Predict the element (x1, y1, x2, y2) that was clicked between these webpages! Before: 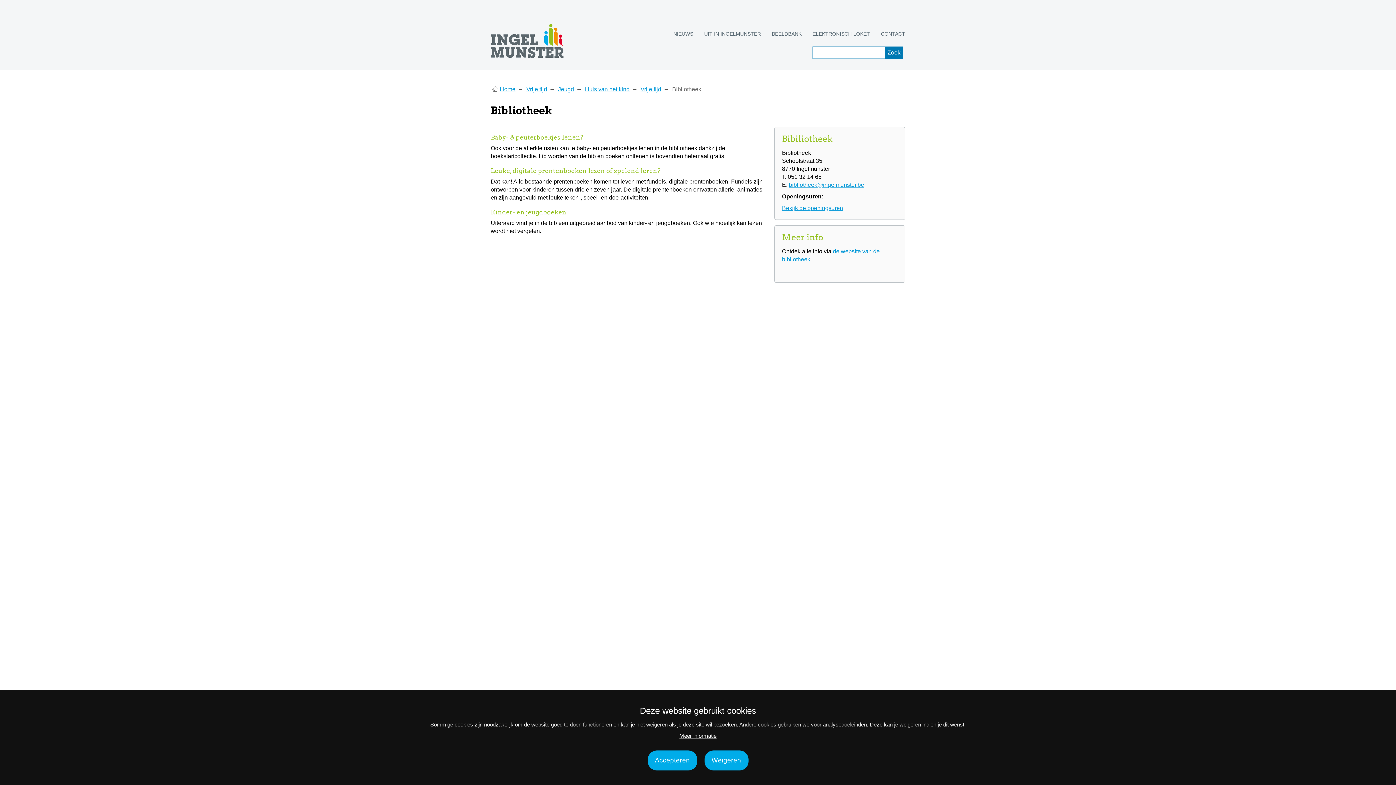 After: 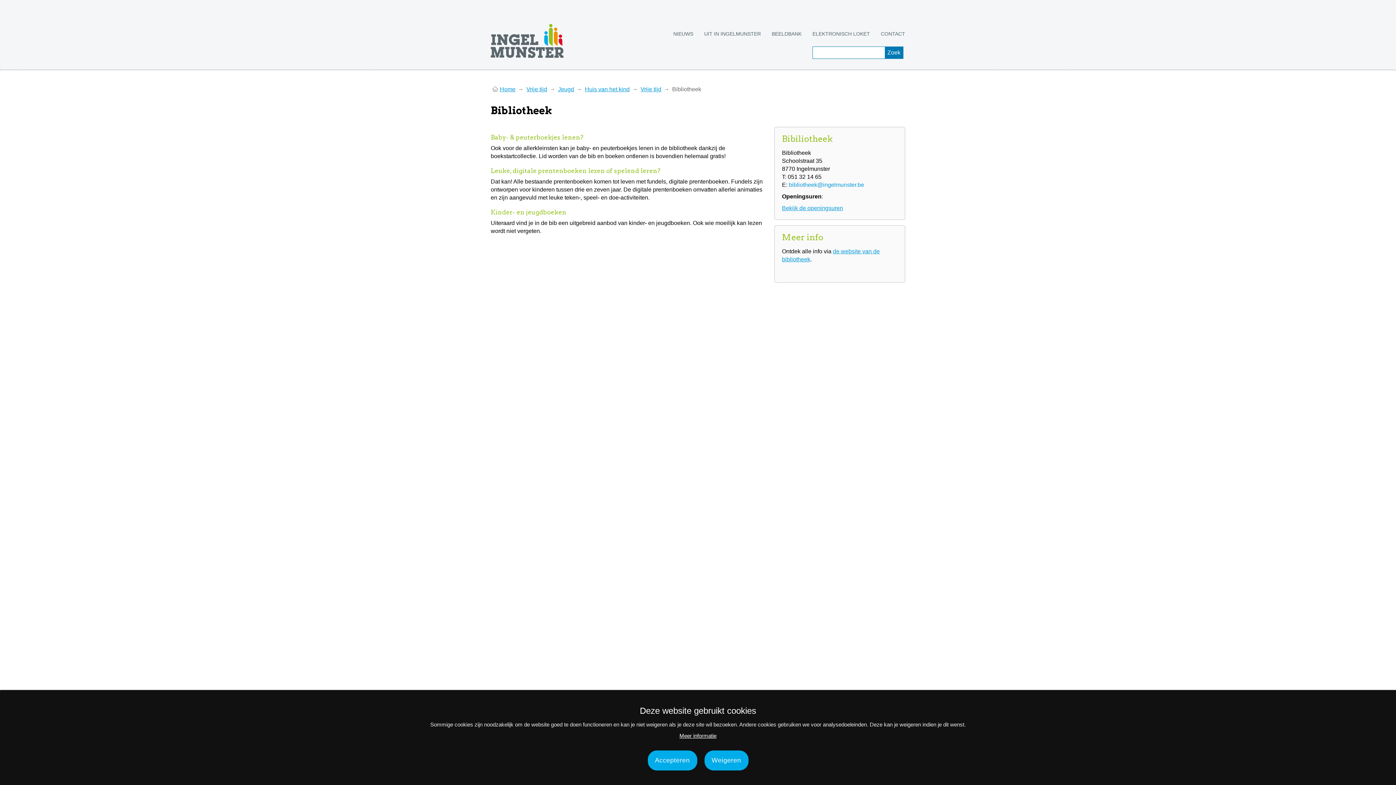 Action: bbox: (789, 181, 864, 188) label: bibliotheek@ingelmunster.be